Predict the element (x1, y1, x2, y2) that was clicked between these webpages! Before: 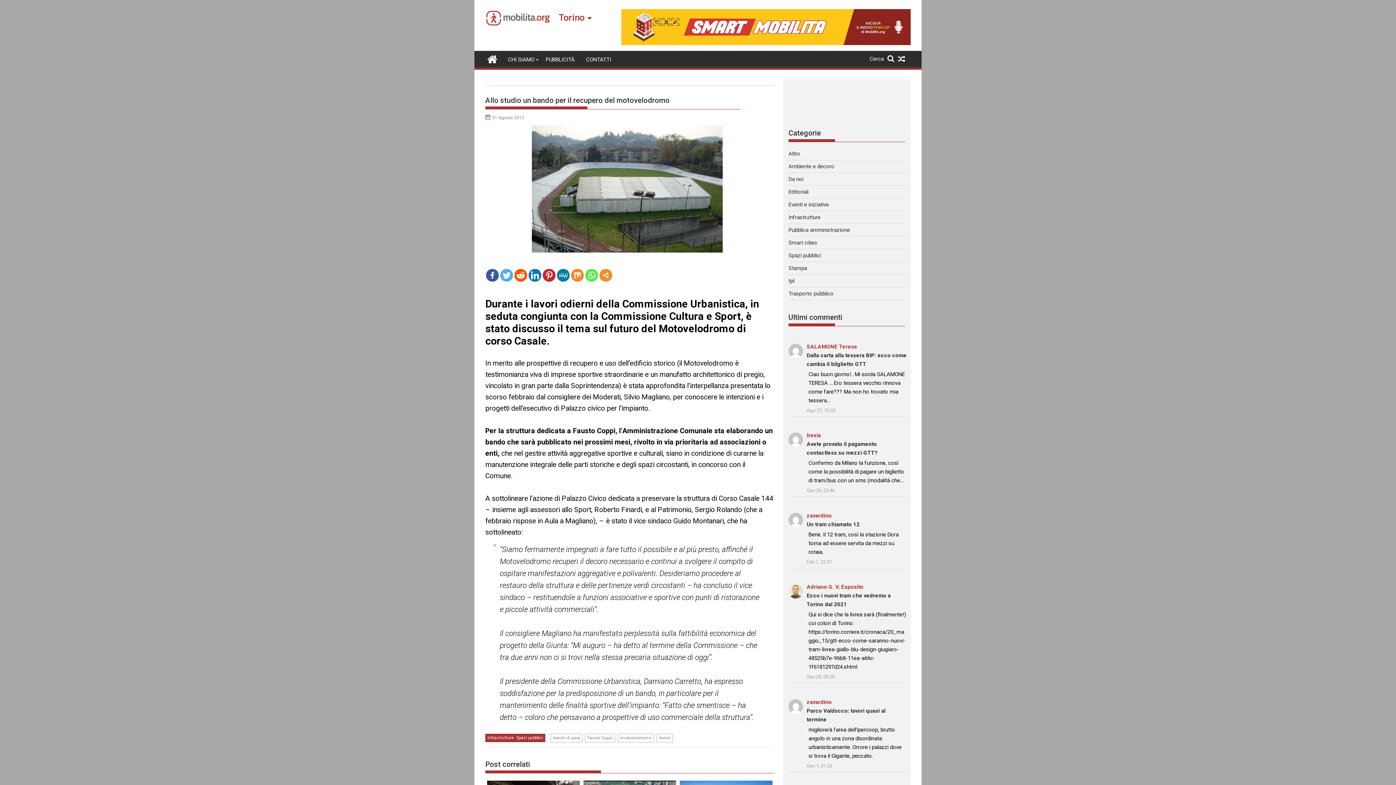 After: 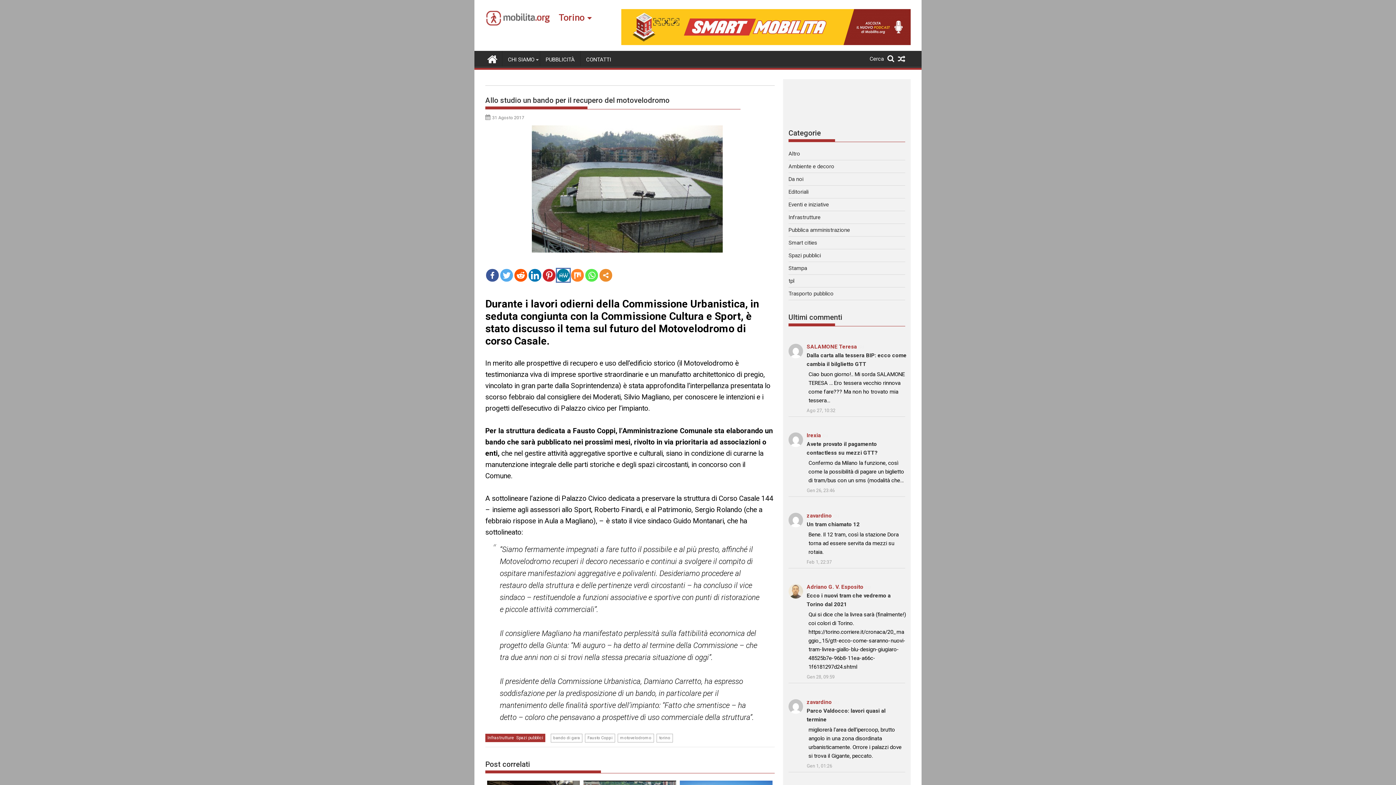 Action: bbox: (557, 268, 569, 281)